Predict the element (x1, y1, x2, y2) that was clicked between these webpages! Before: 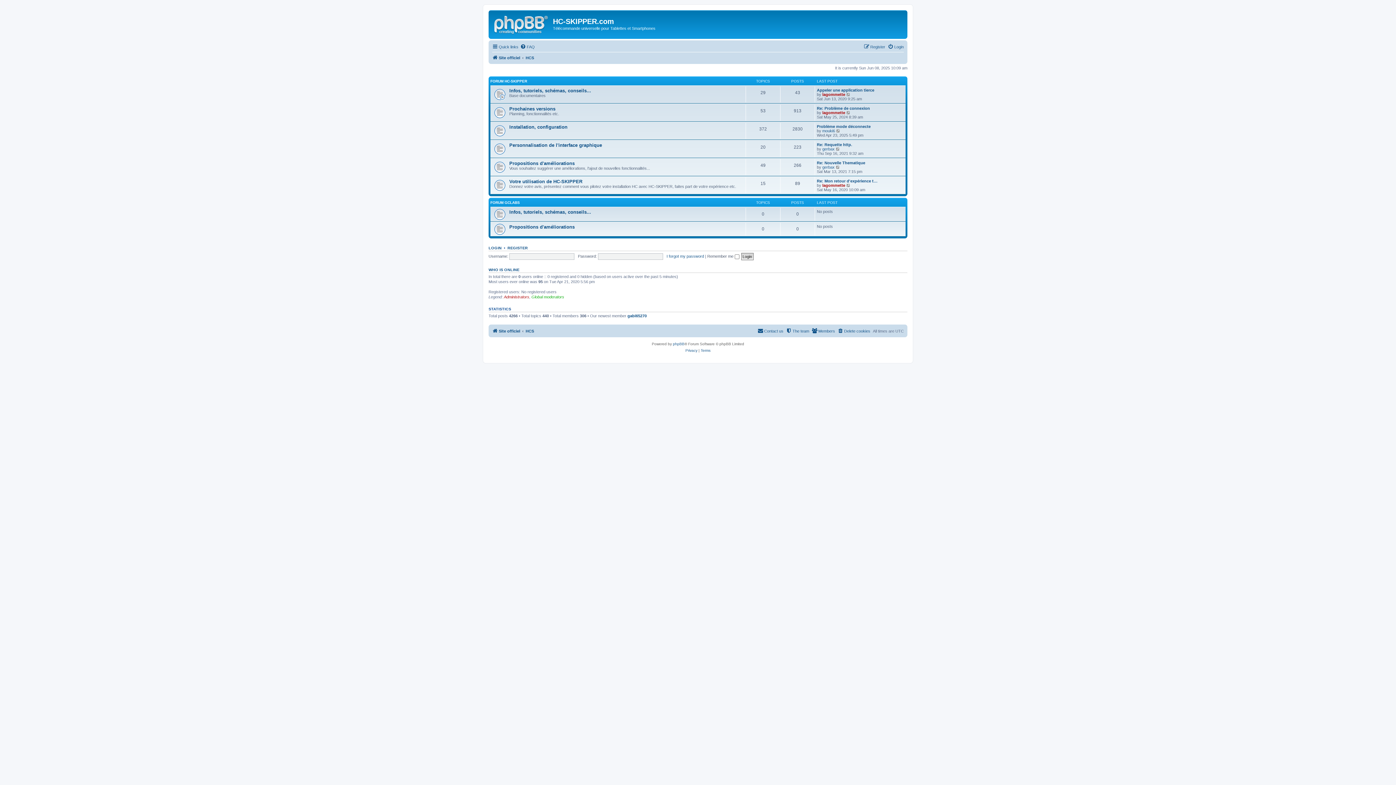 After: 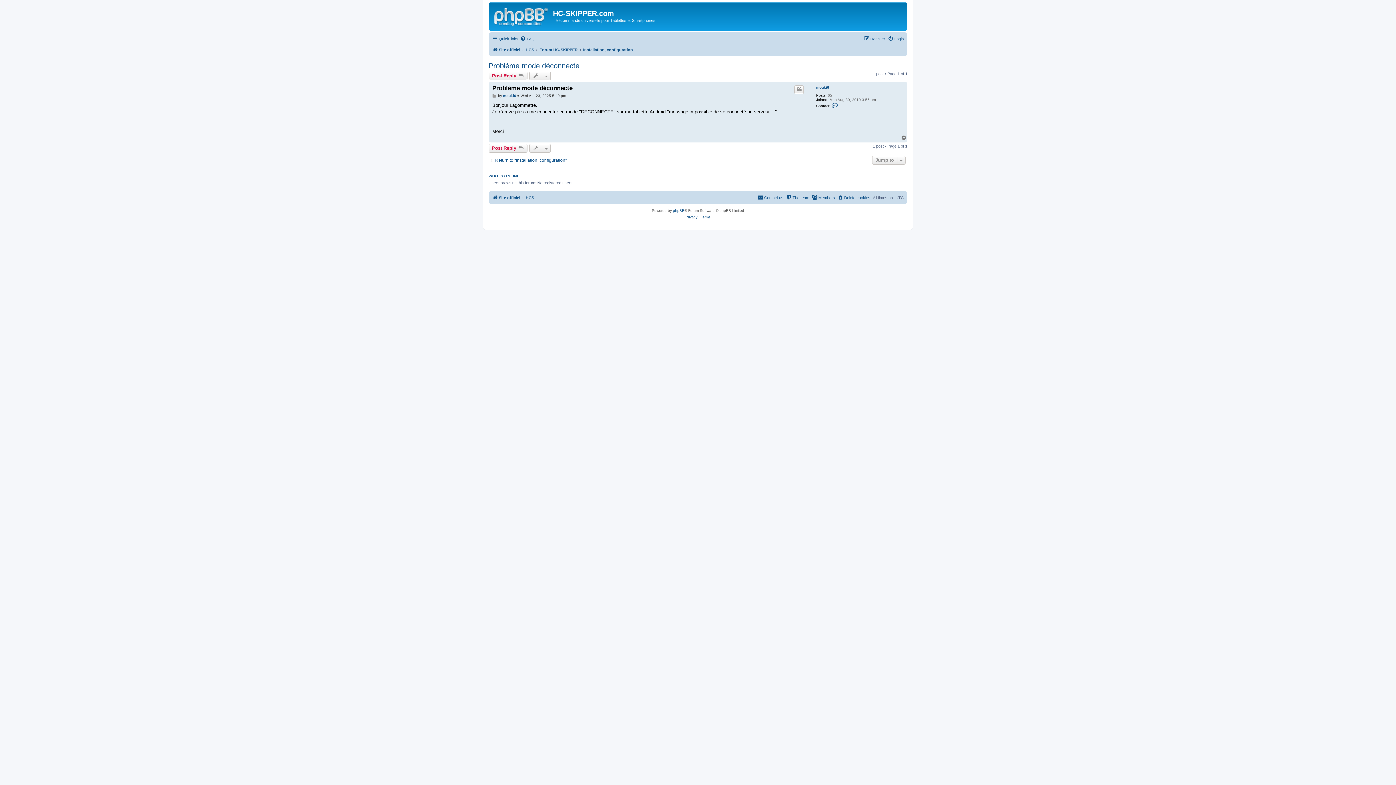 Action: bbox: (836, 128, 841, 133) label: View the latest post